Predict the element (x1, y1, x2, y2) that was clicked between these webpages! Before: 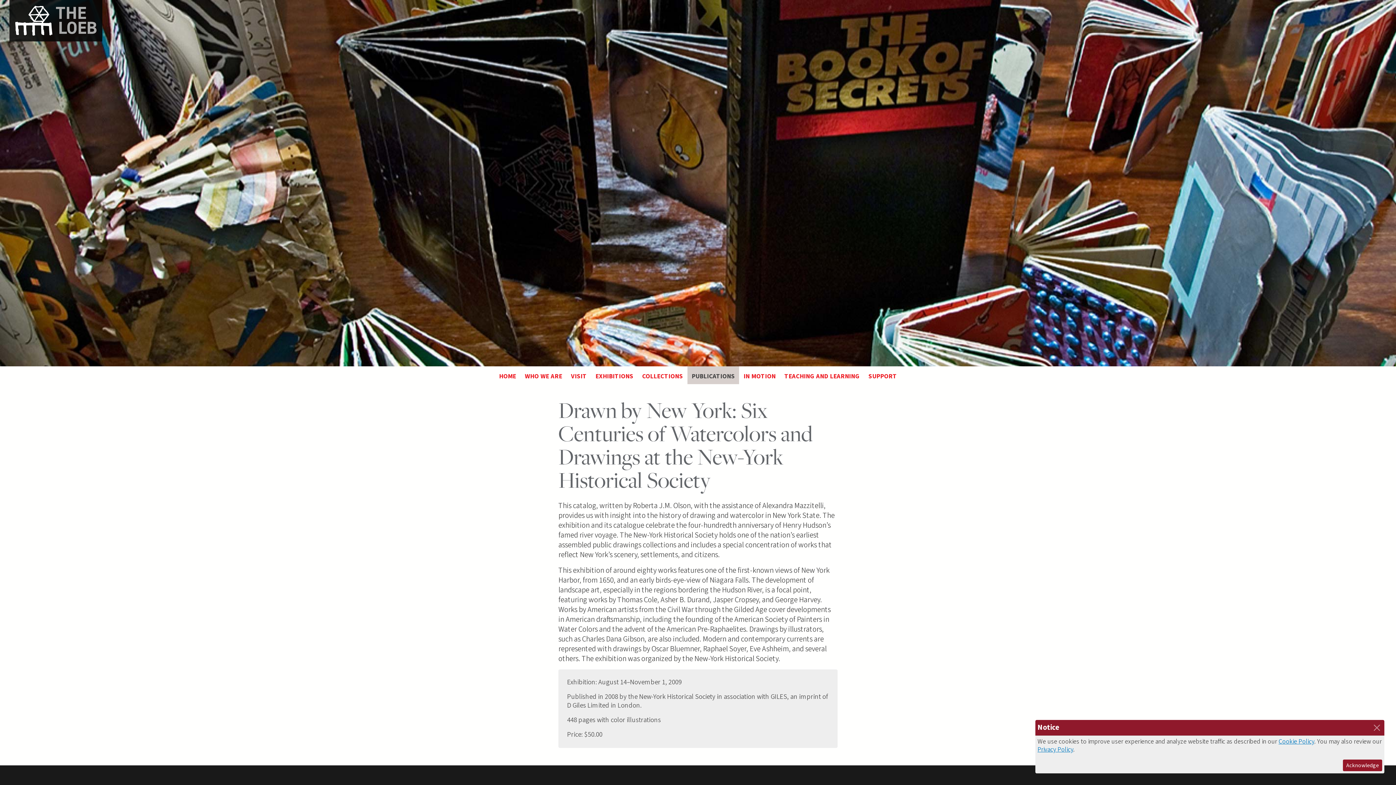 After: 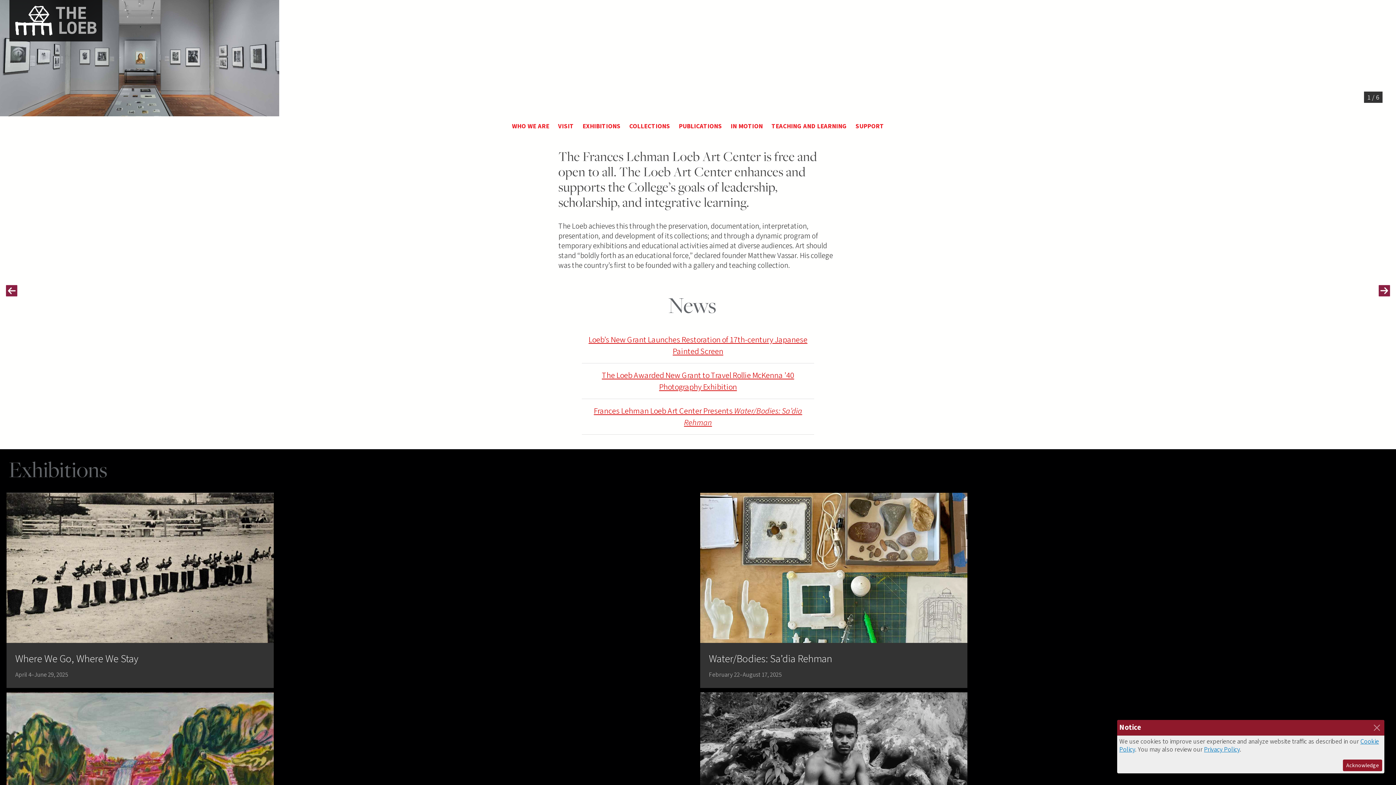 Action: label: HOME bbox: (494, 366, 520, 384)